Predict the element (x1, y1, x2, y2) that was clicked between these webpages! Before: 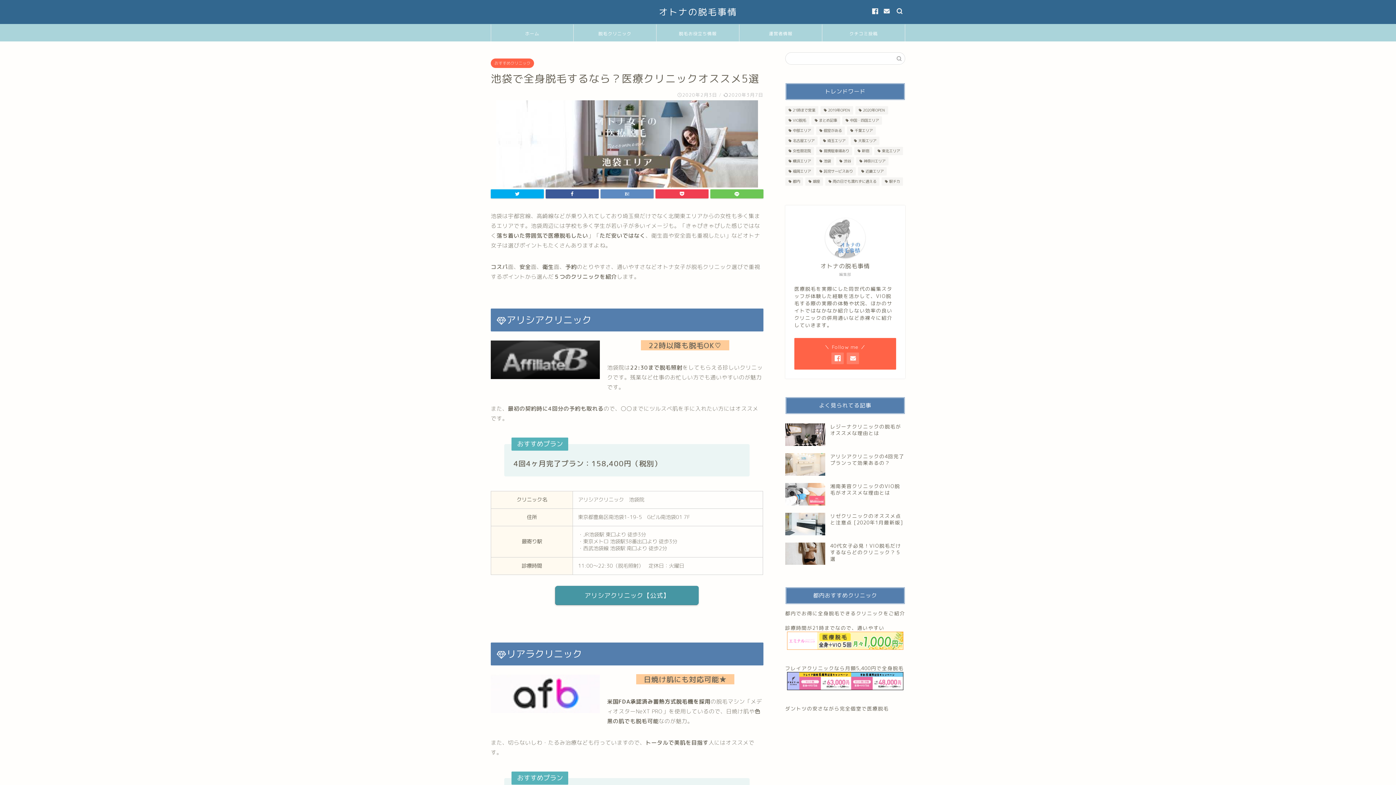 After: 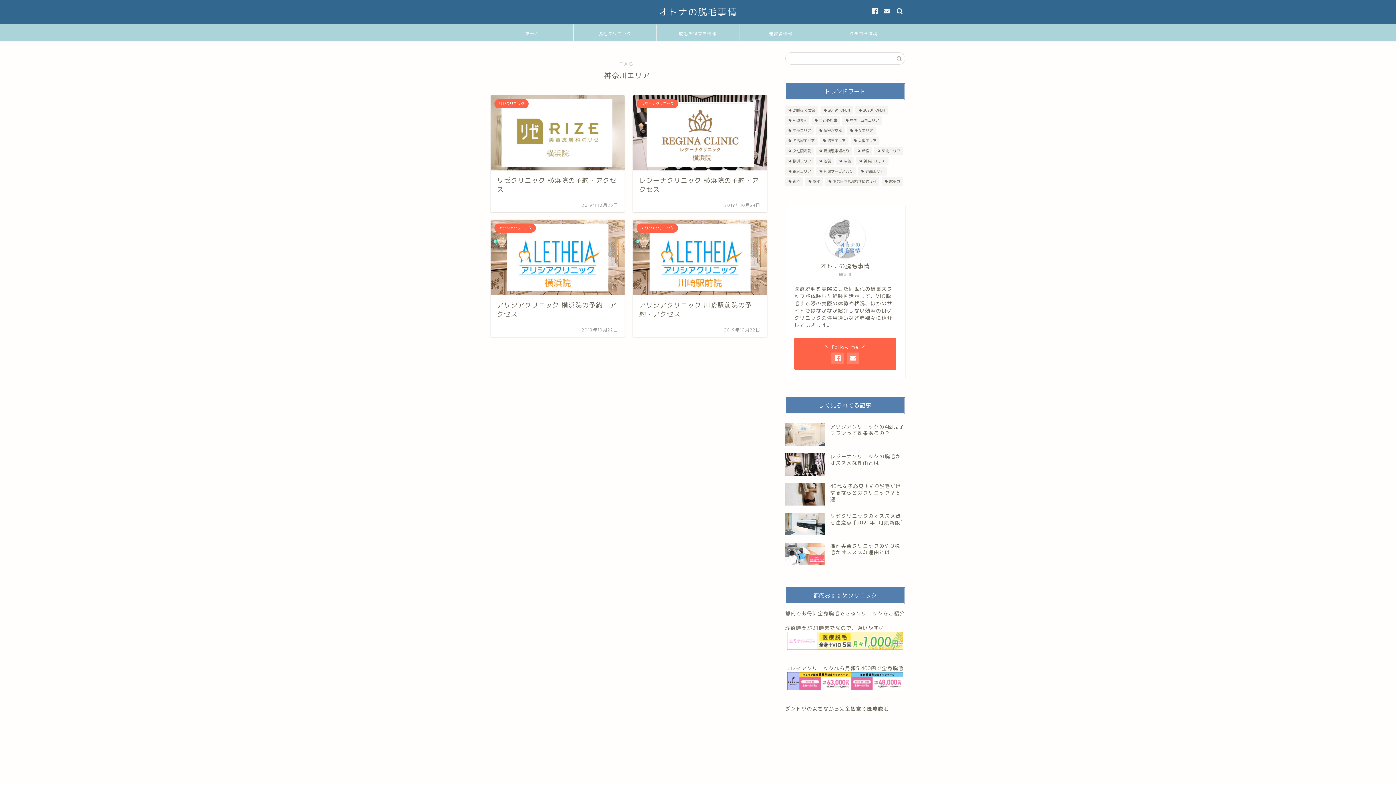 Action: bbox: (856, 157, 888, 165) label: 神奈川エリア (4個の項目)